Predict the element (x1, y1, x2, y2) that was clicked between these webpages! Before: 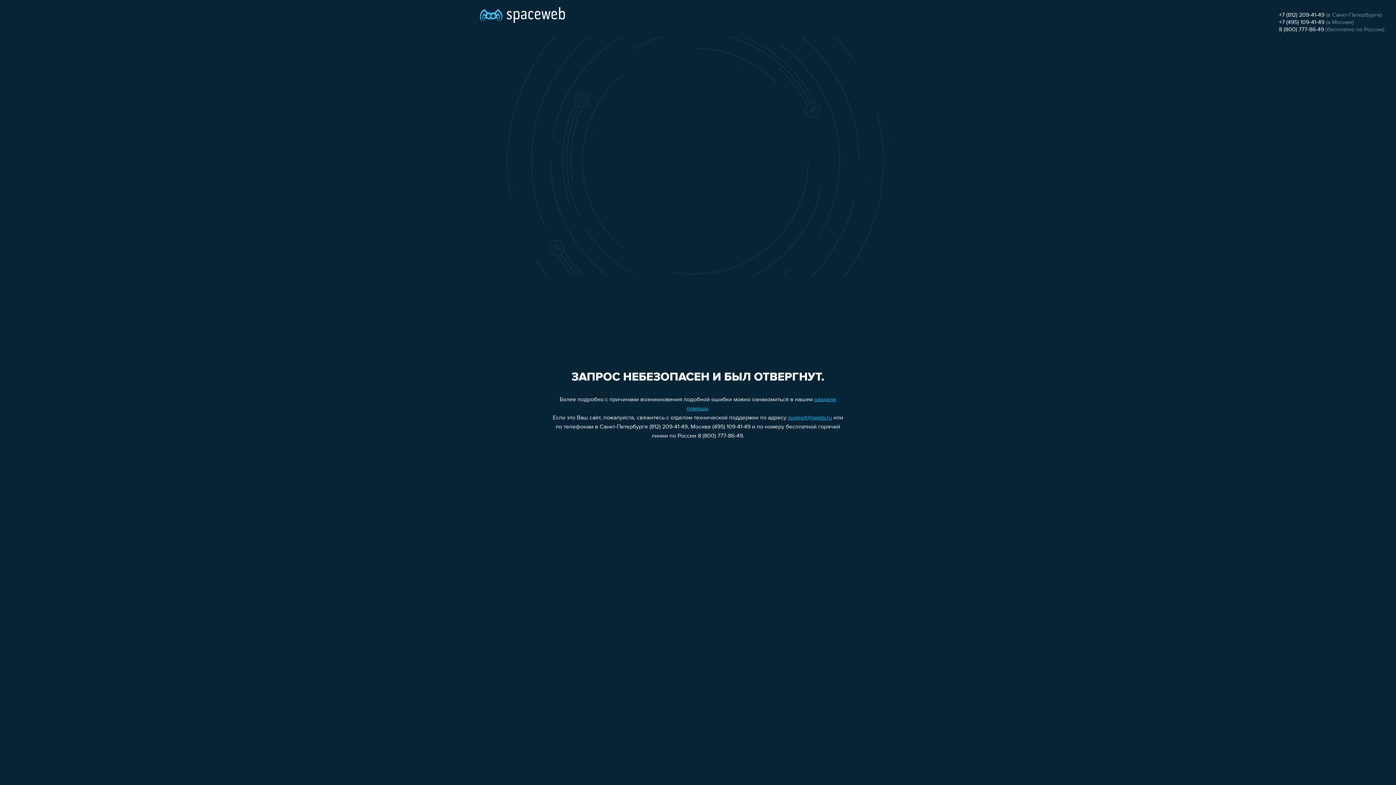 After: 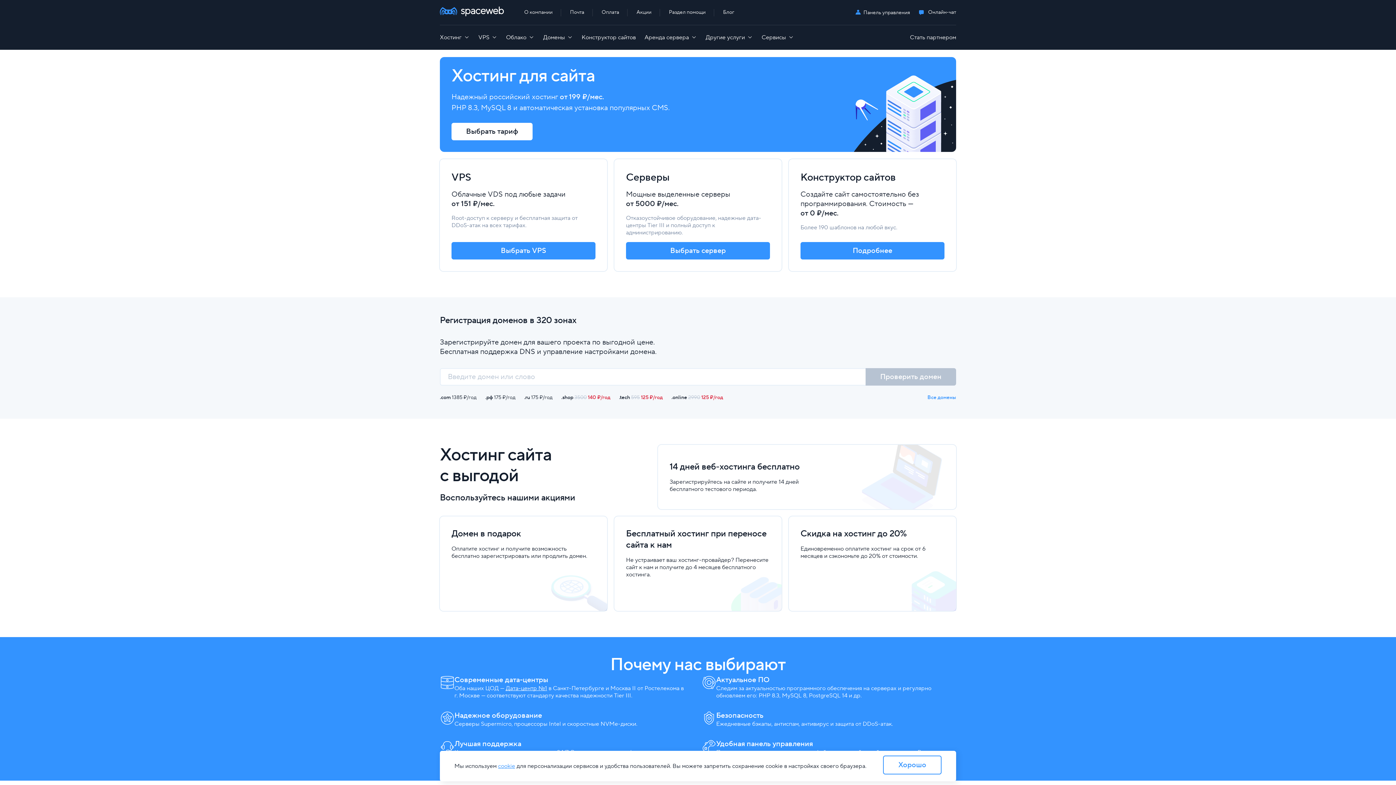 Action: bbox: (480, 0, 565, 25)